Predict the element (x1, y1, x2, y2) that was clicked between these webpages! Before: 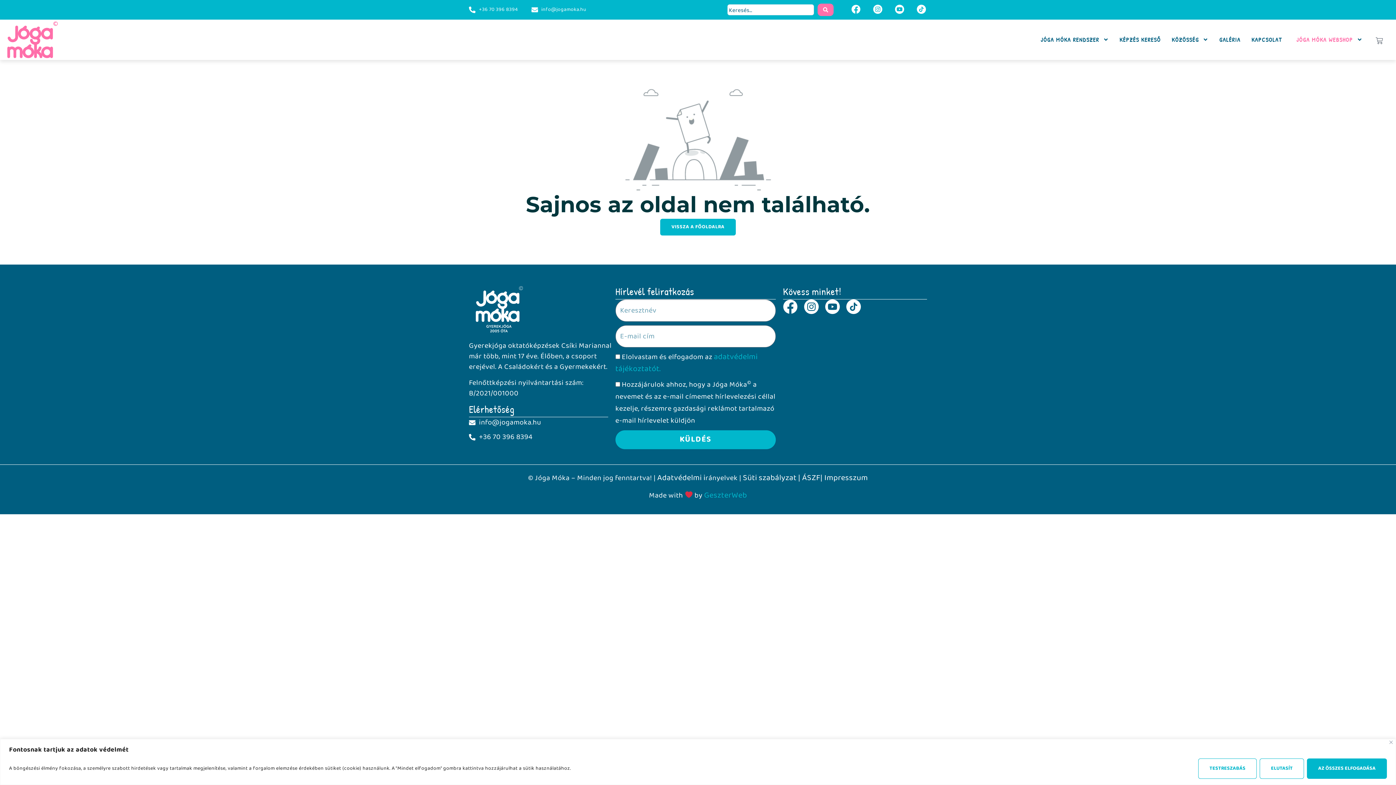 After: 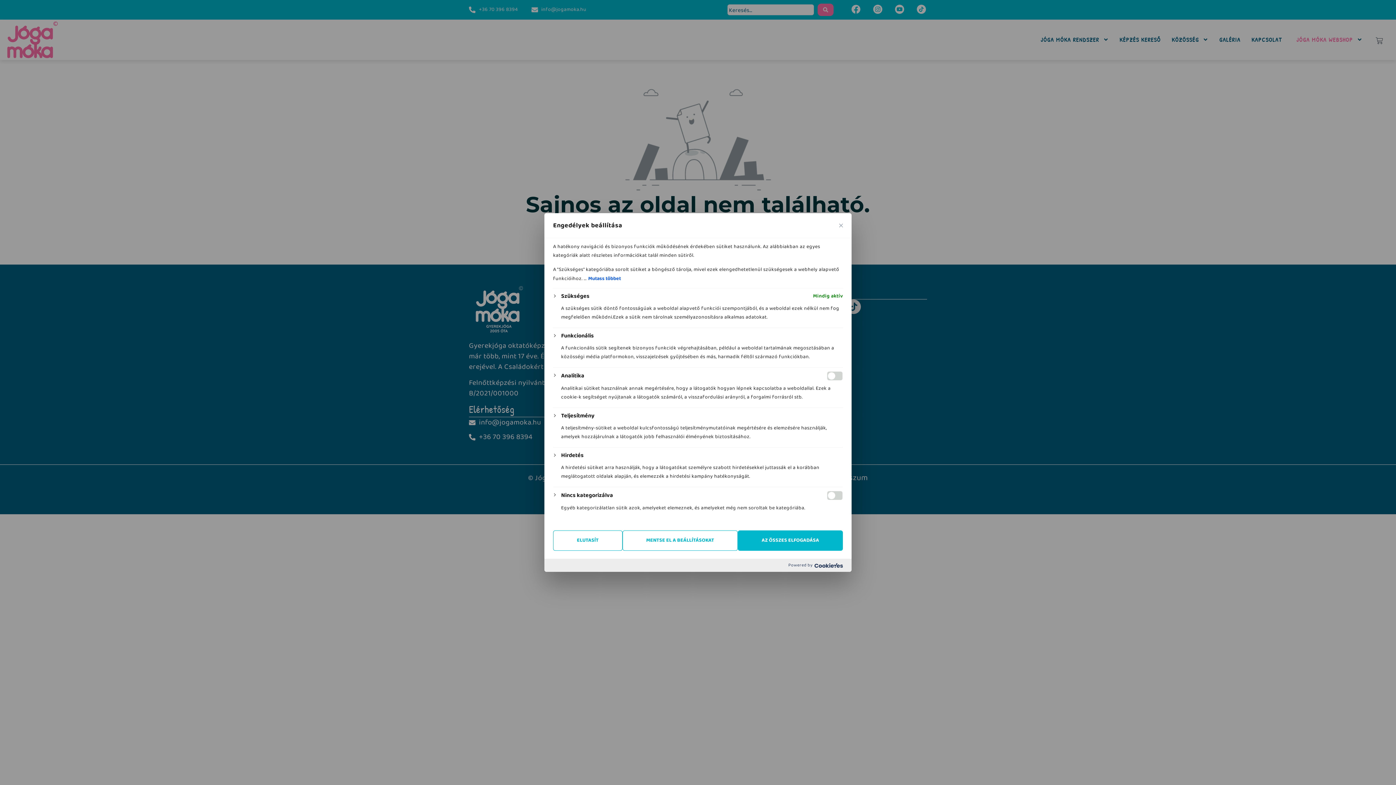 Action: bbox: (1198, 758, 1257, 779) label: Testreszabás